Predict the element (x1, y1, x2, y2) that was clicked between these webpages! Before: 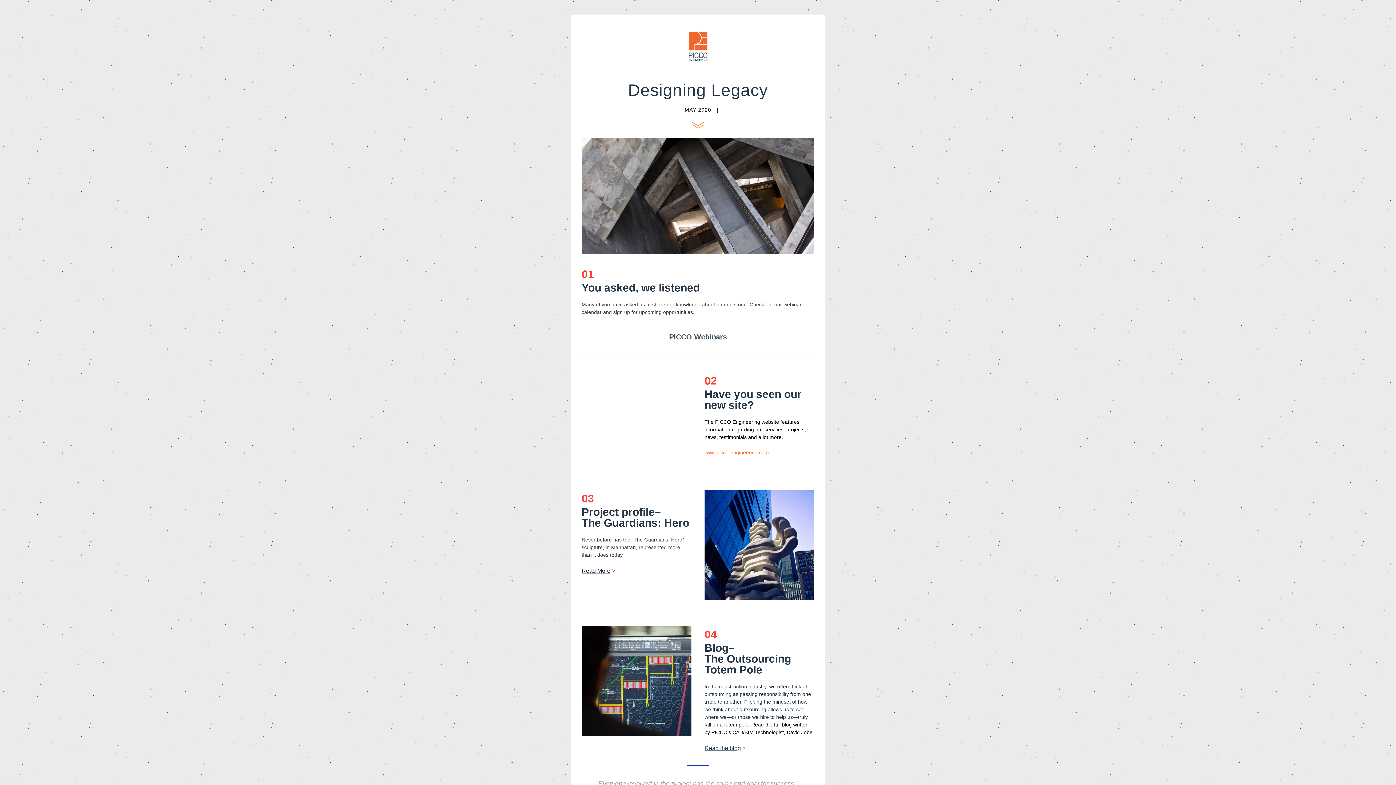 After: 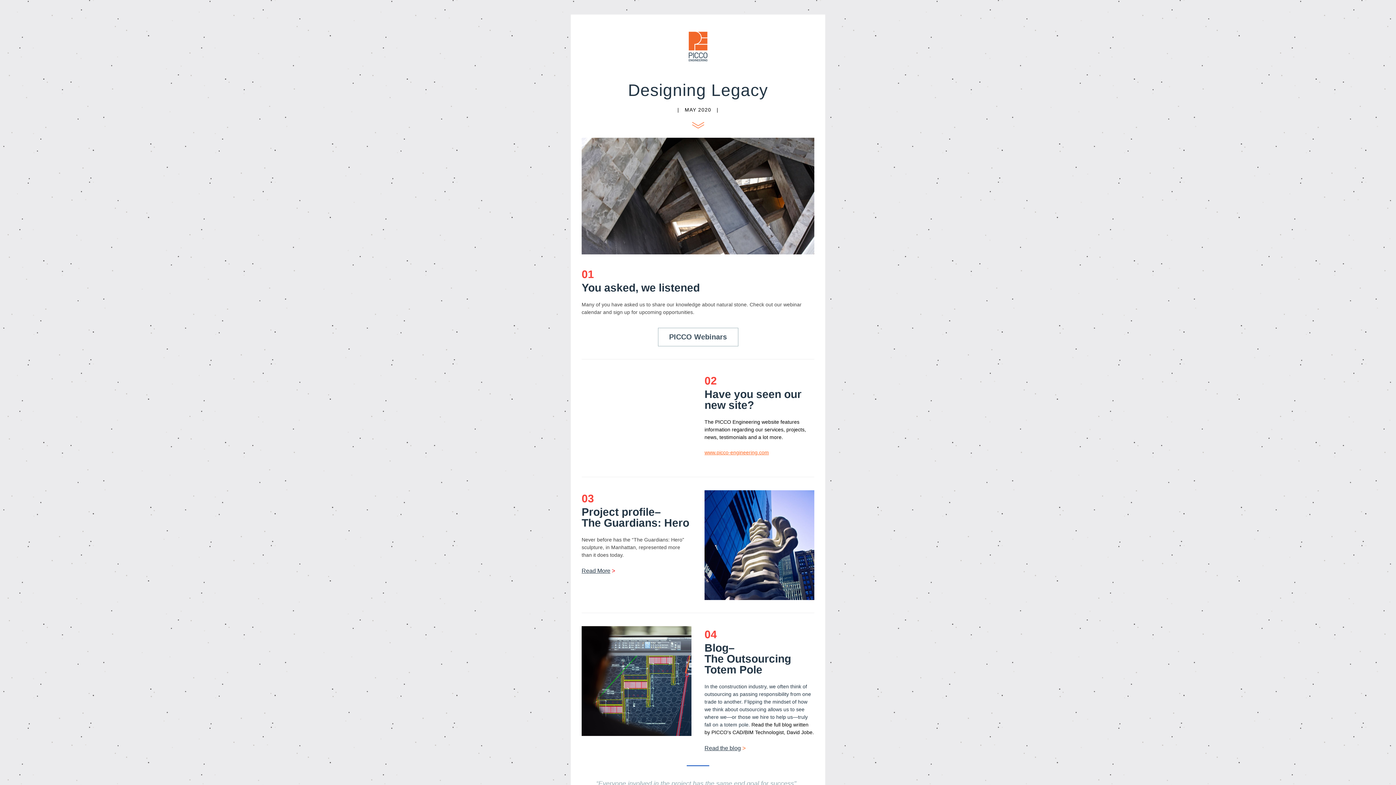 Action: bbox: (581, 626, 691, 736)